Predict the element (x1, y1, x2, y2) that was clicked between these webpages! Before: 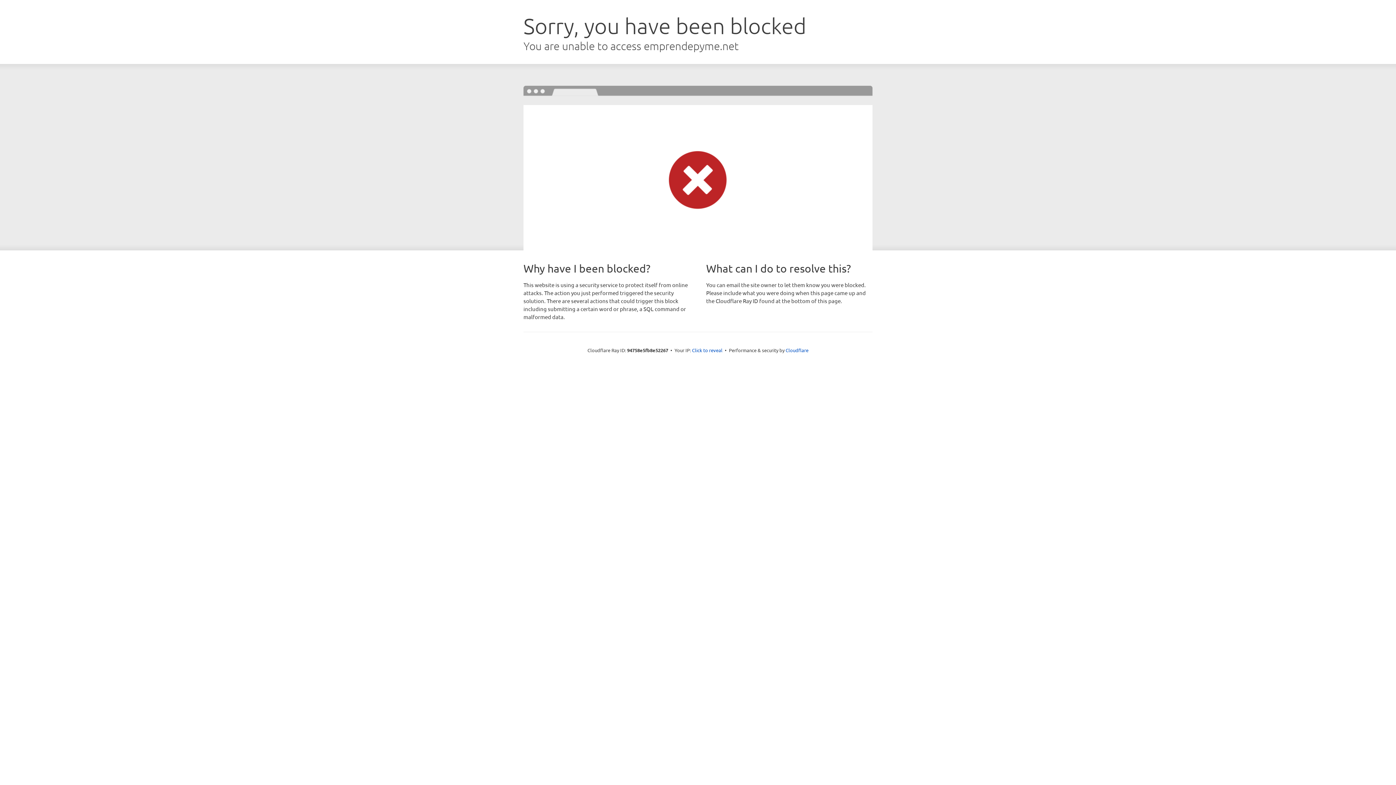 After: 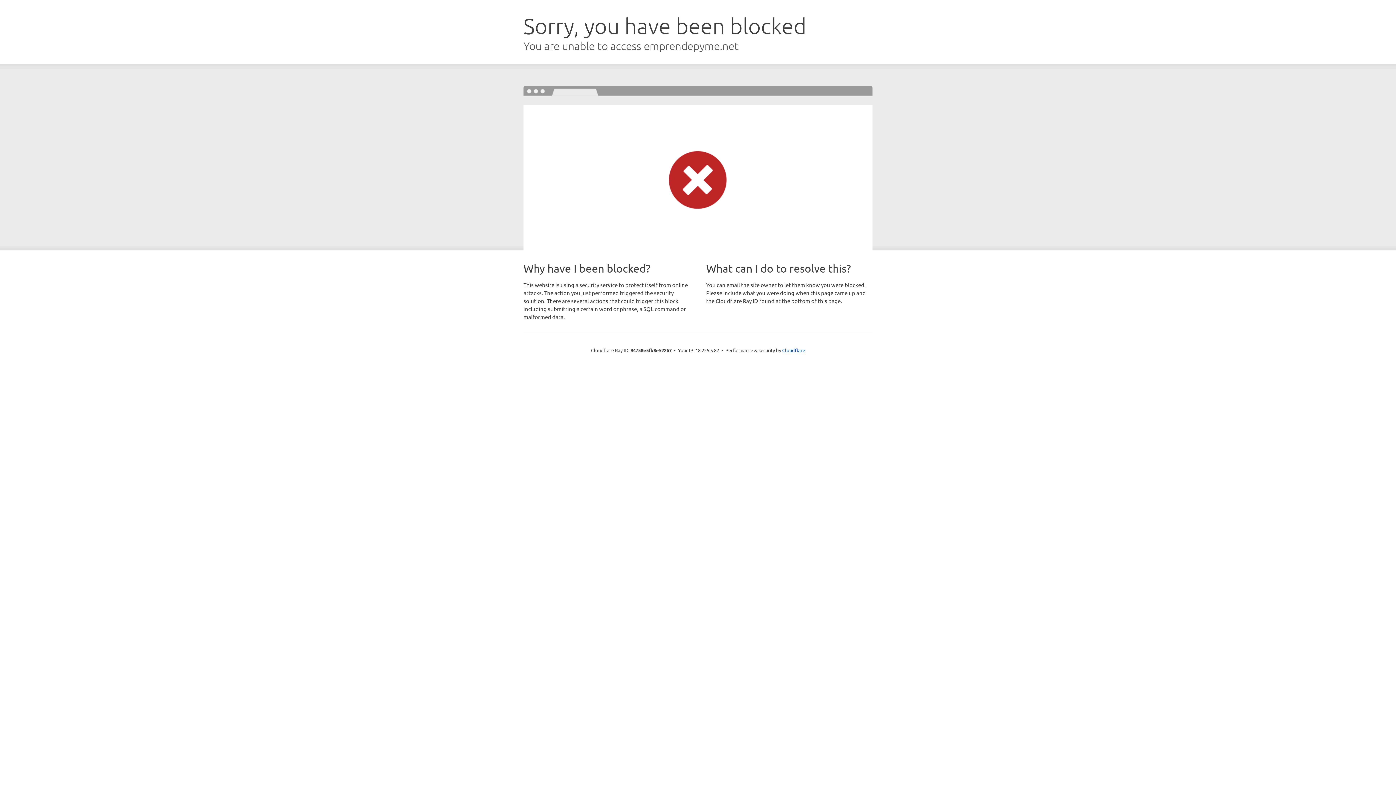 Action: label: Click to reveal bbox: (692, 346, 722, 353)